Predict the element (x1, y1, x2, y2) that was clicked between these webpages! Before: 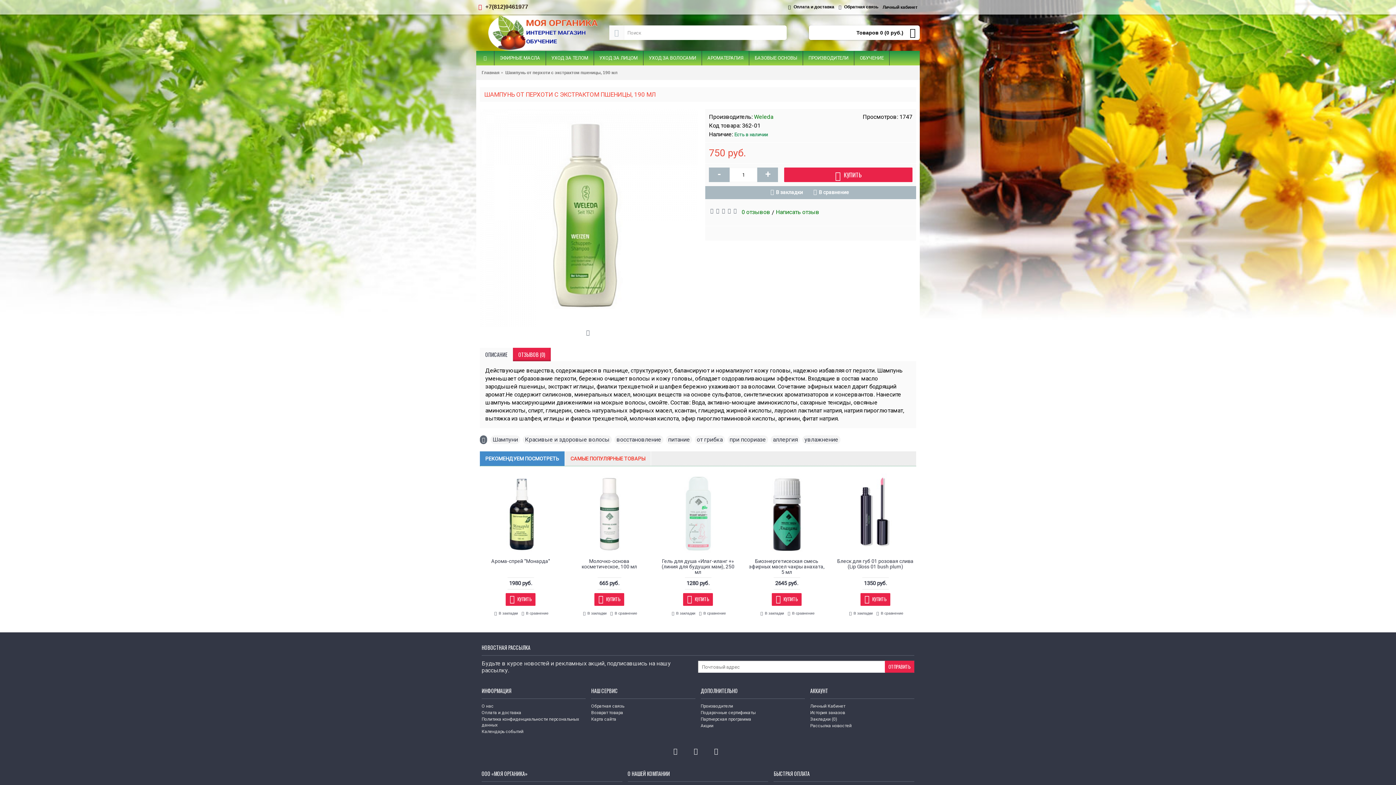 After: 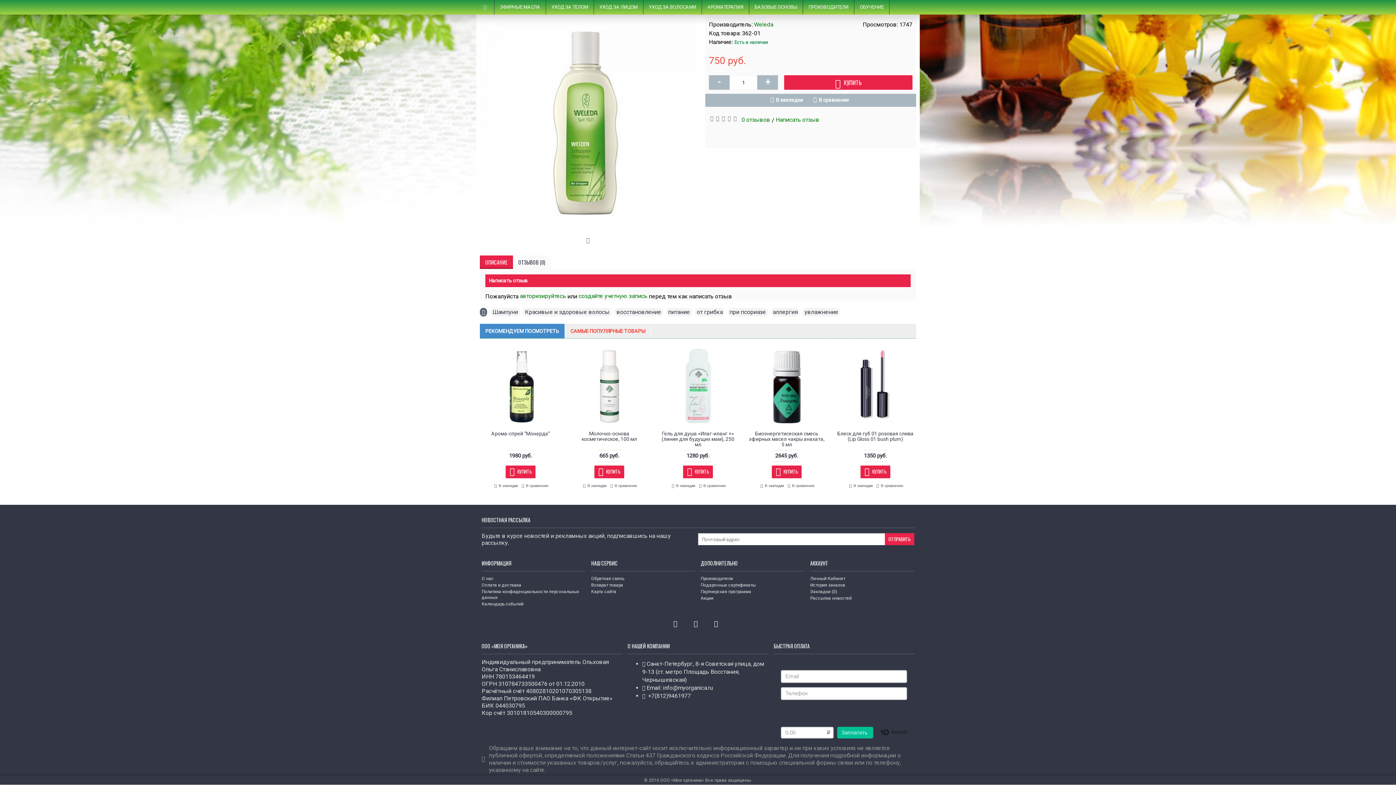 Action: bbox: (776, 208, 819, 215) label: Написать отзыв